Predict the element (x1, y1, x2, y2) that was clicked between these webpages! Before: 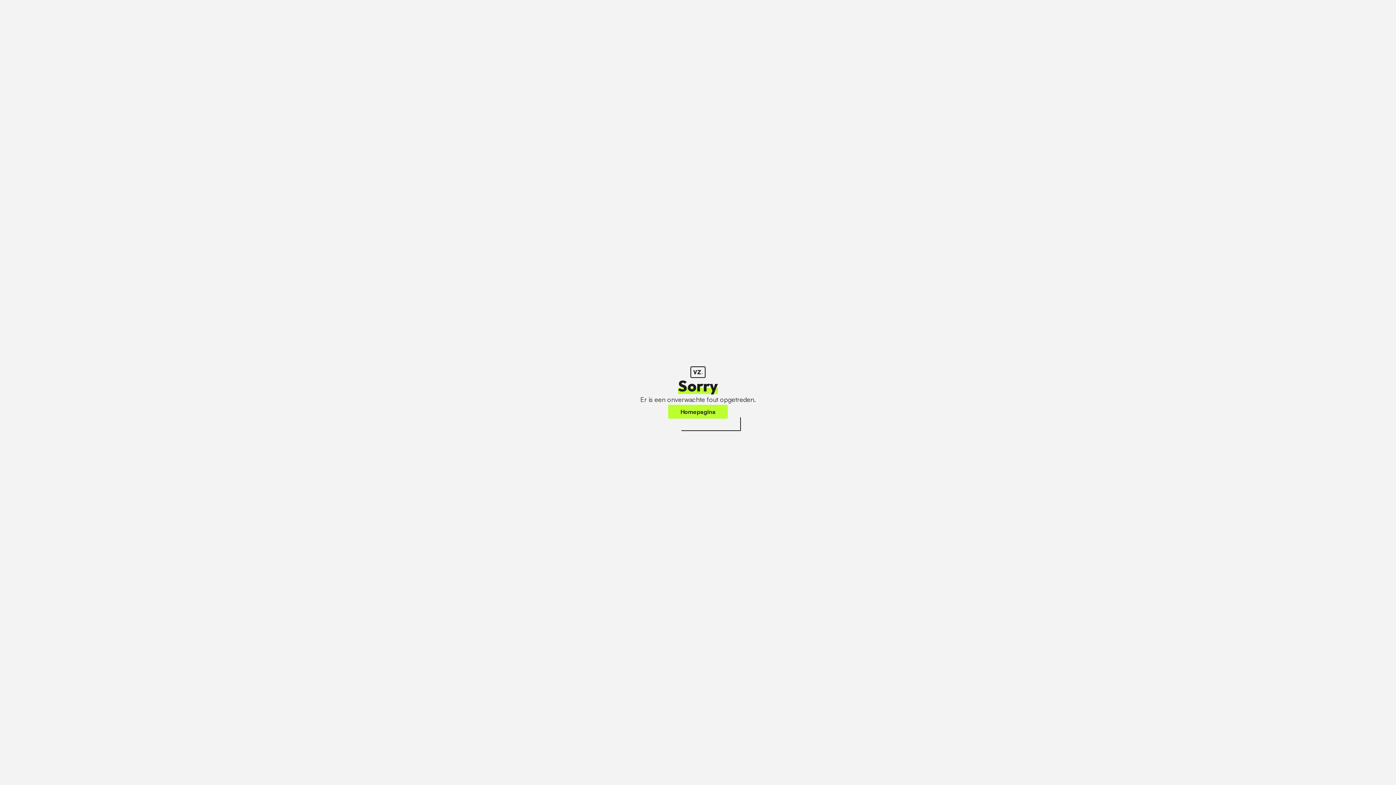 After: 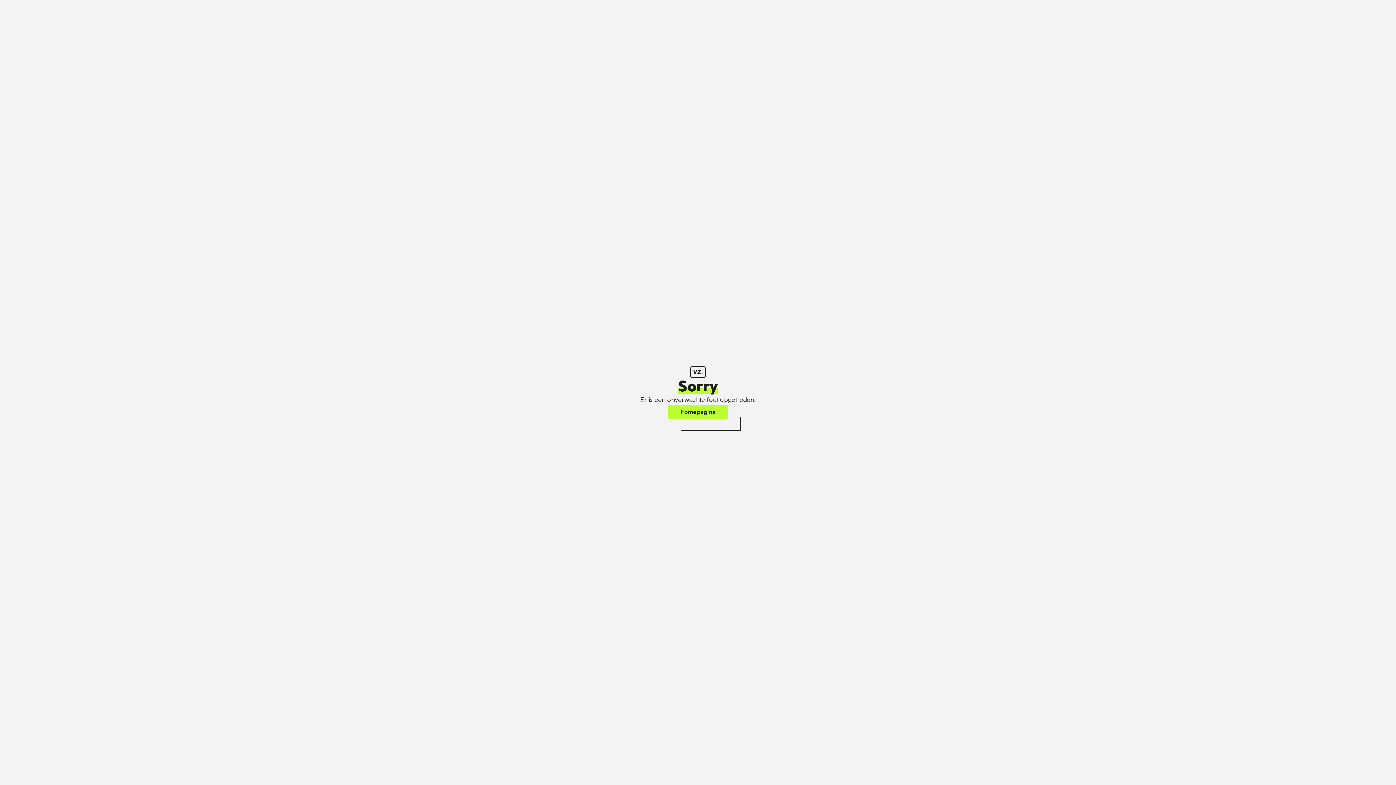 Action: label: Homepagina bbox: (668, 405, 728, 418)